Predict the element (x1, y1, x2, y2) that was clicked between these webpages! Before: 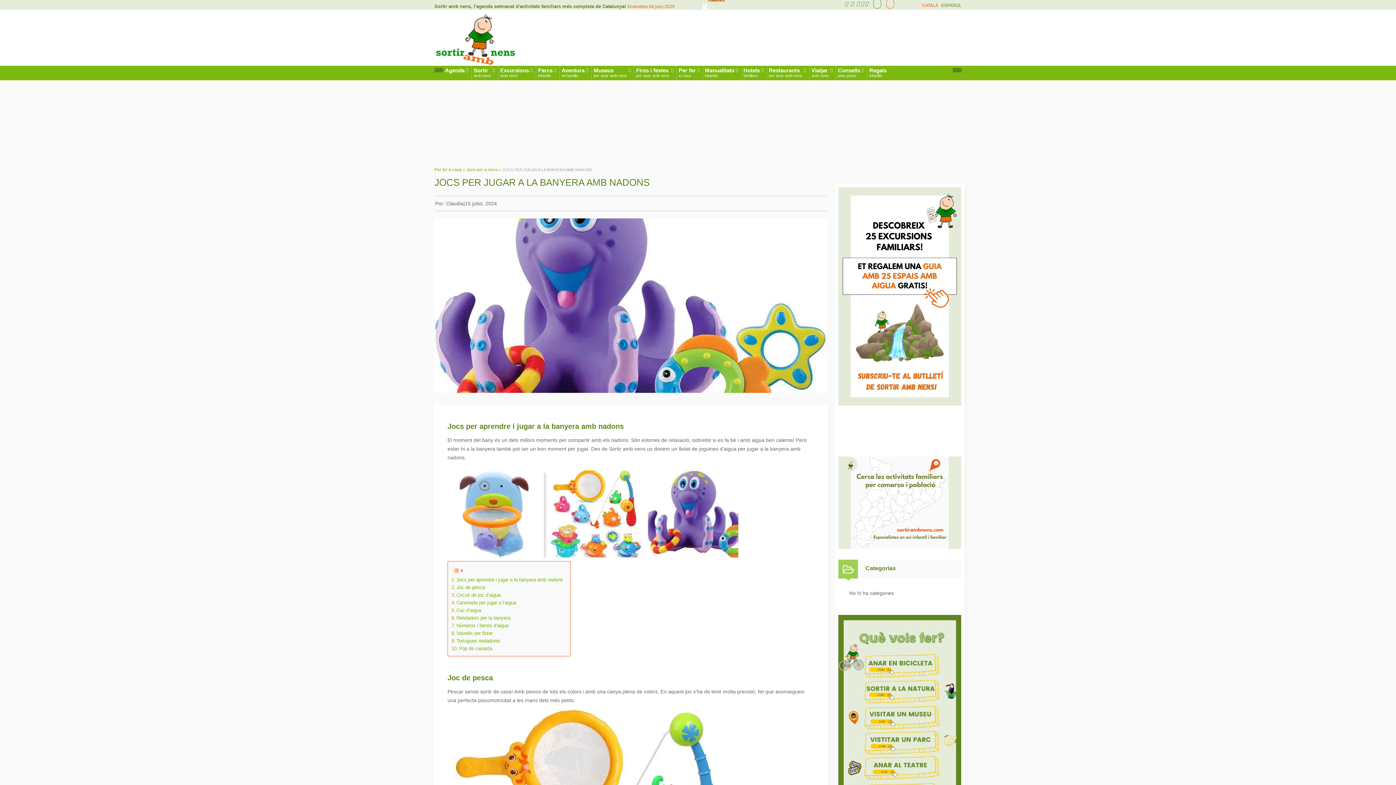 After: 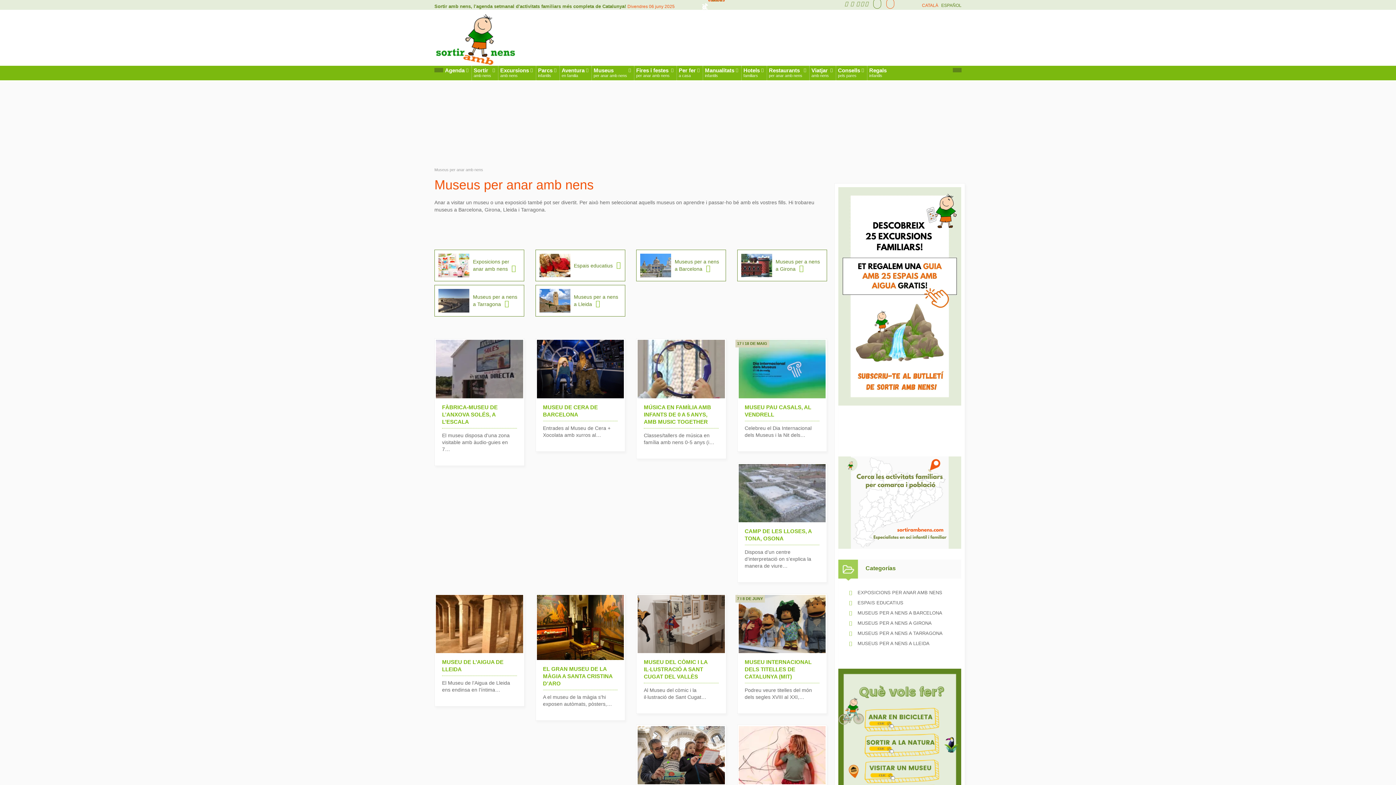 Action: label: Museus
per anar amb nens bbox: (591, 65, 632, 80)